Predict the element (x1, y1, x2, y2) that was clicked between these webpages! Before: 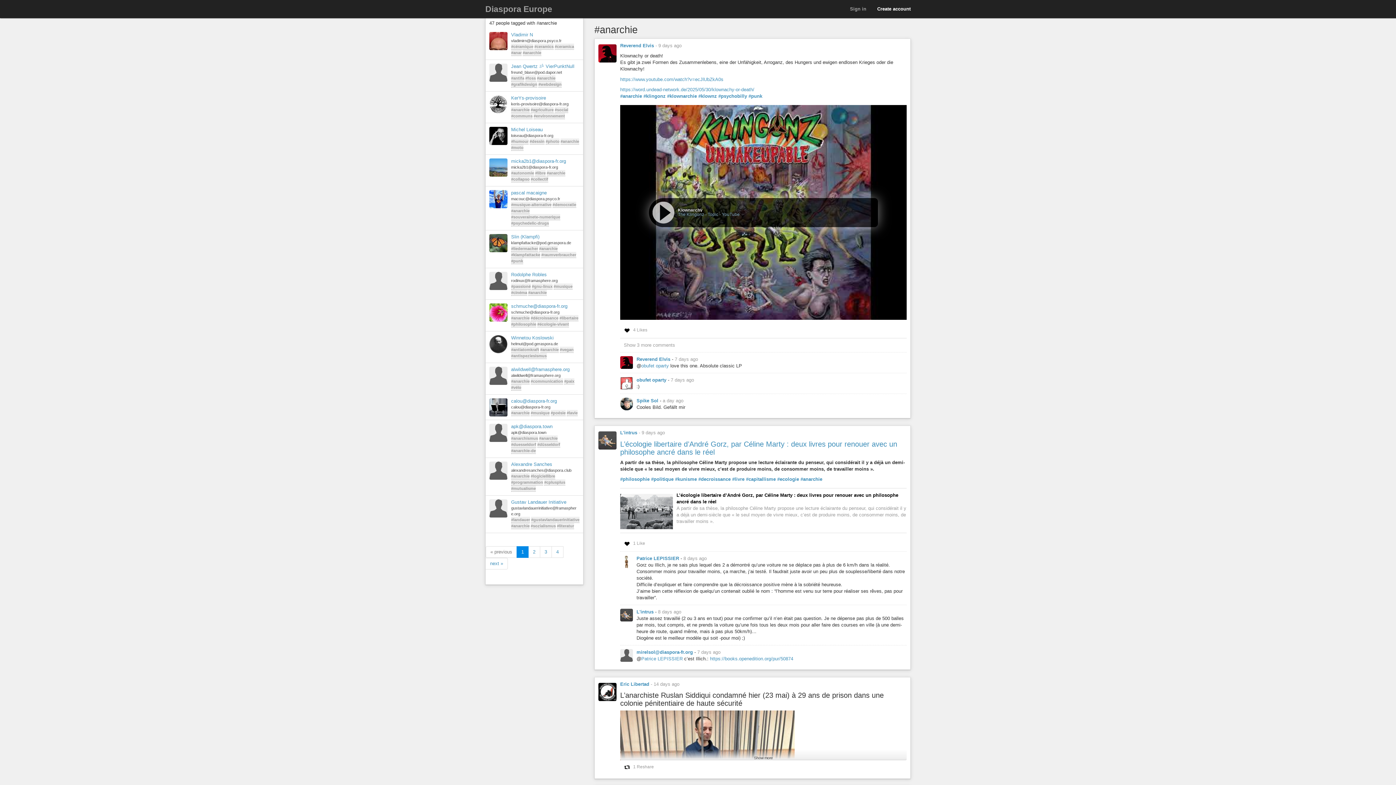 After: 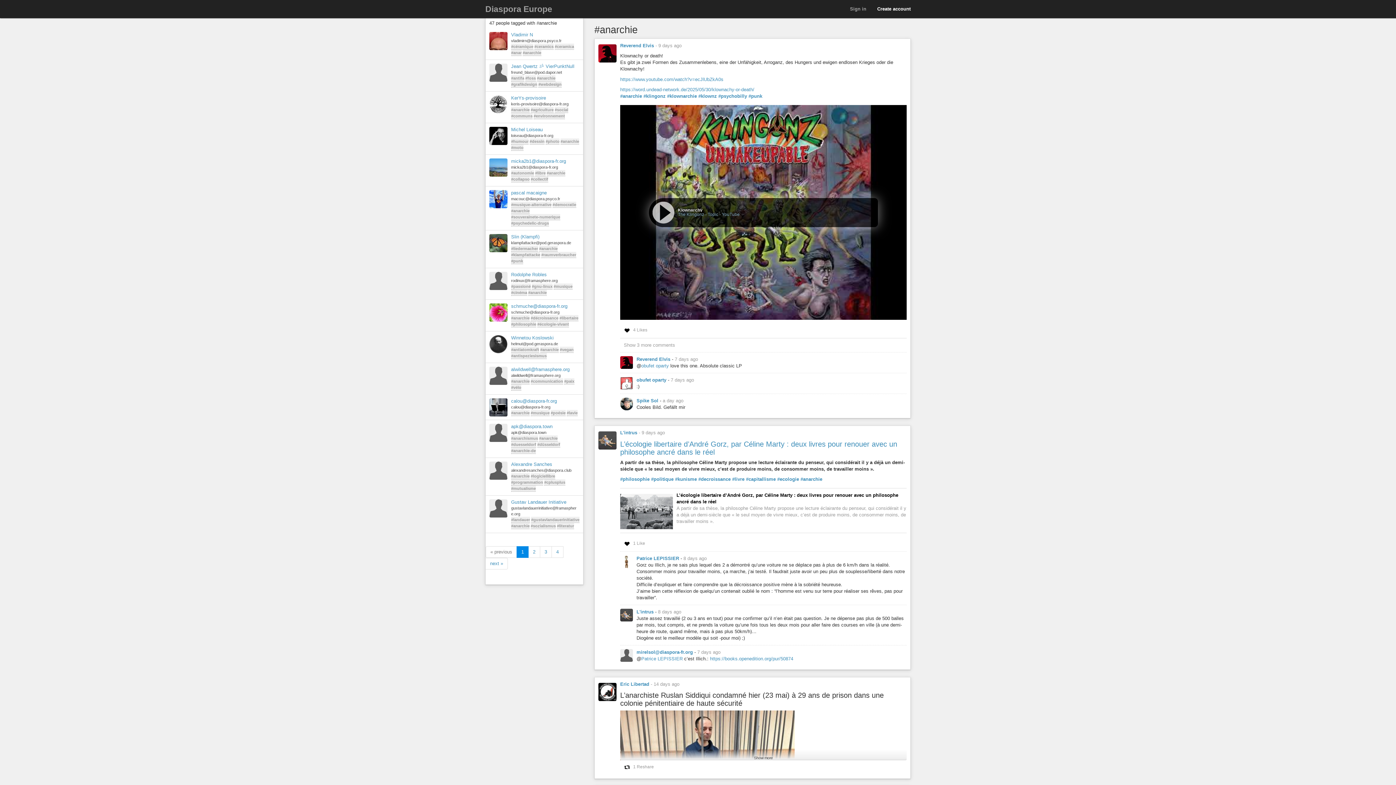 Action: label: #anarchie bbox: (511, 208, 529, 214)